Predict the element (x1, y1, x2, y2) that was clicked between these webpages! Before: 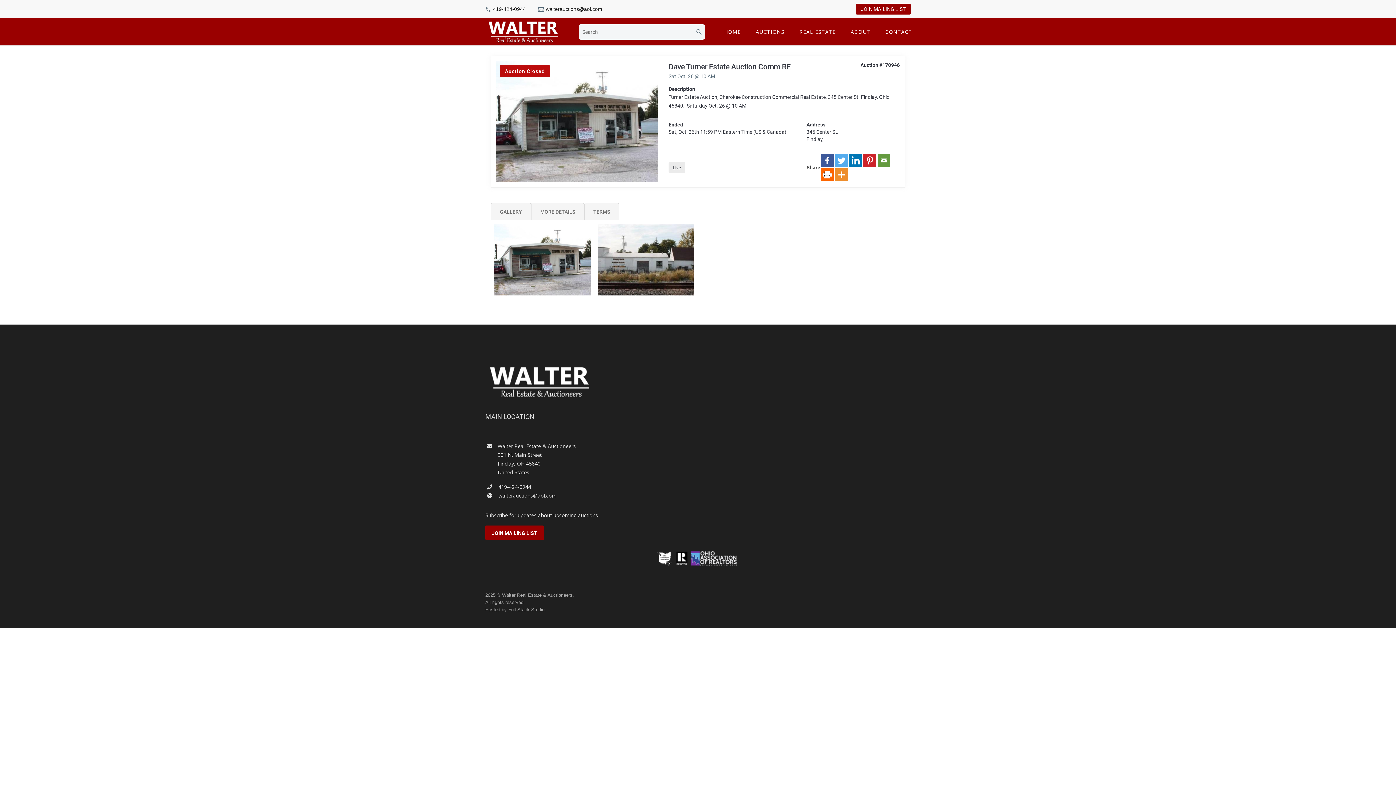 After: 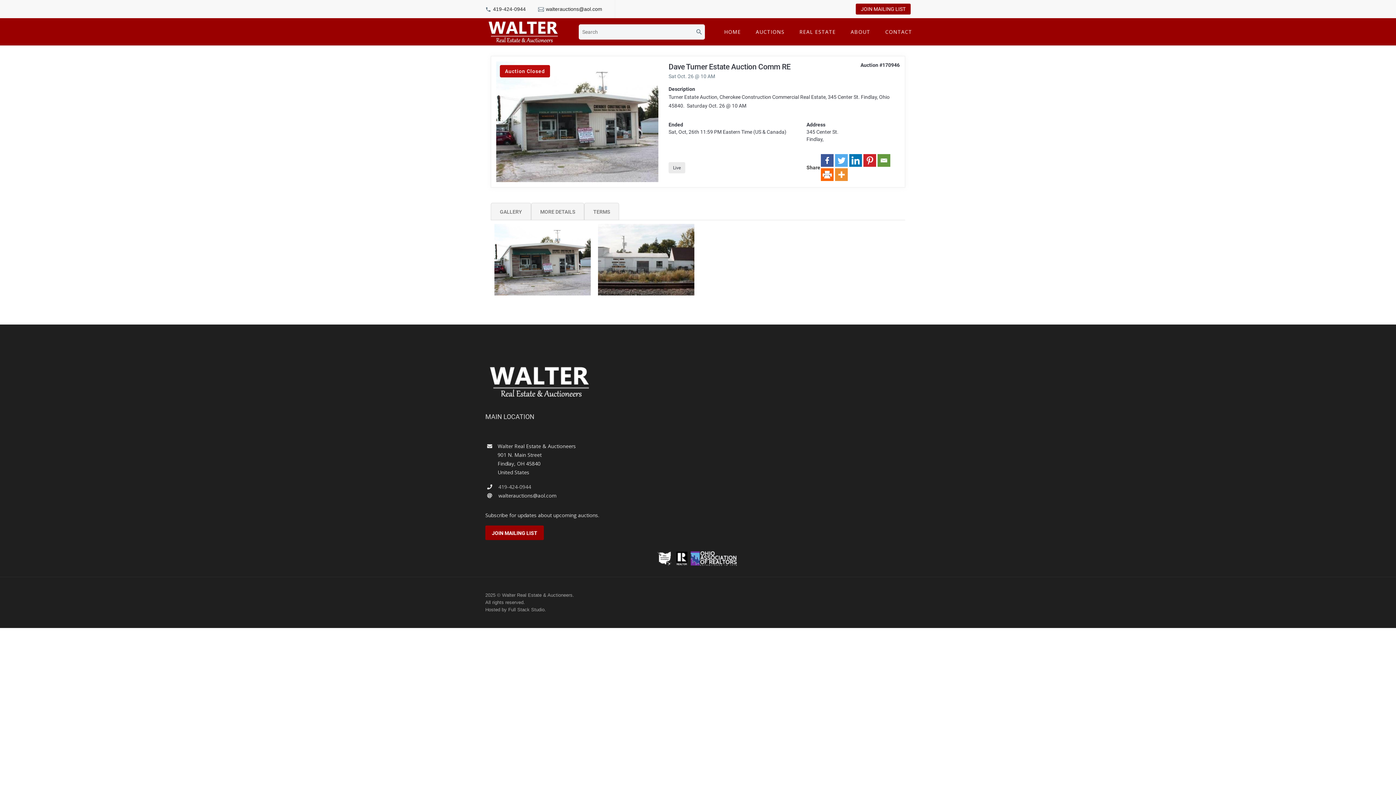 Action: bbox: (495, 483, 531, 490) label: 419-424-0944